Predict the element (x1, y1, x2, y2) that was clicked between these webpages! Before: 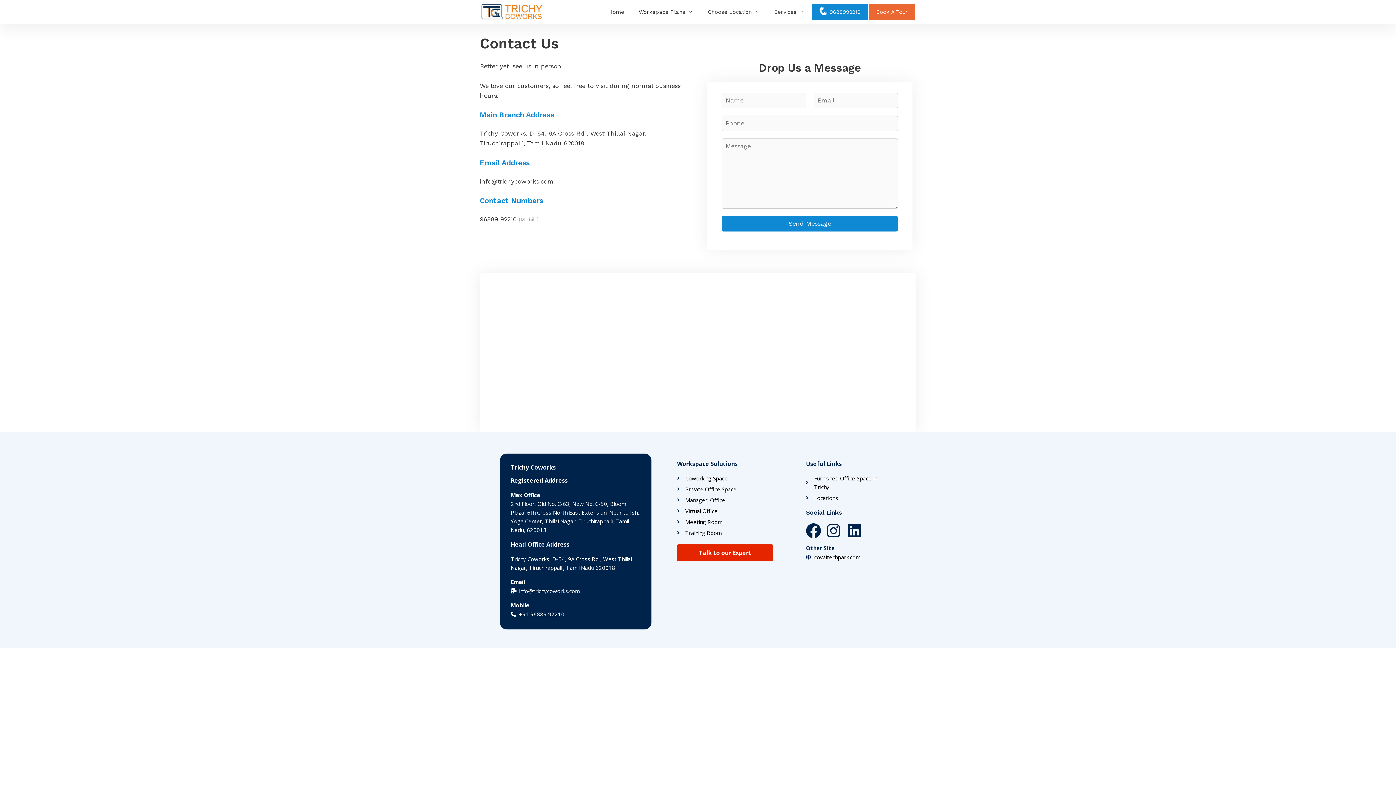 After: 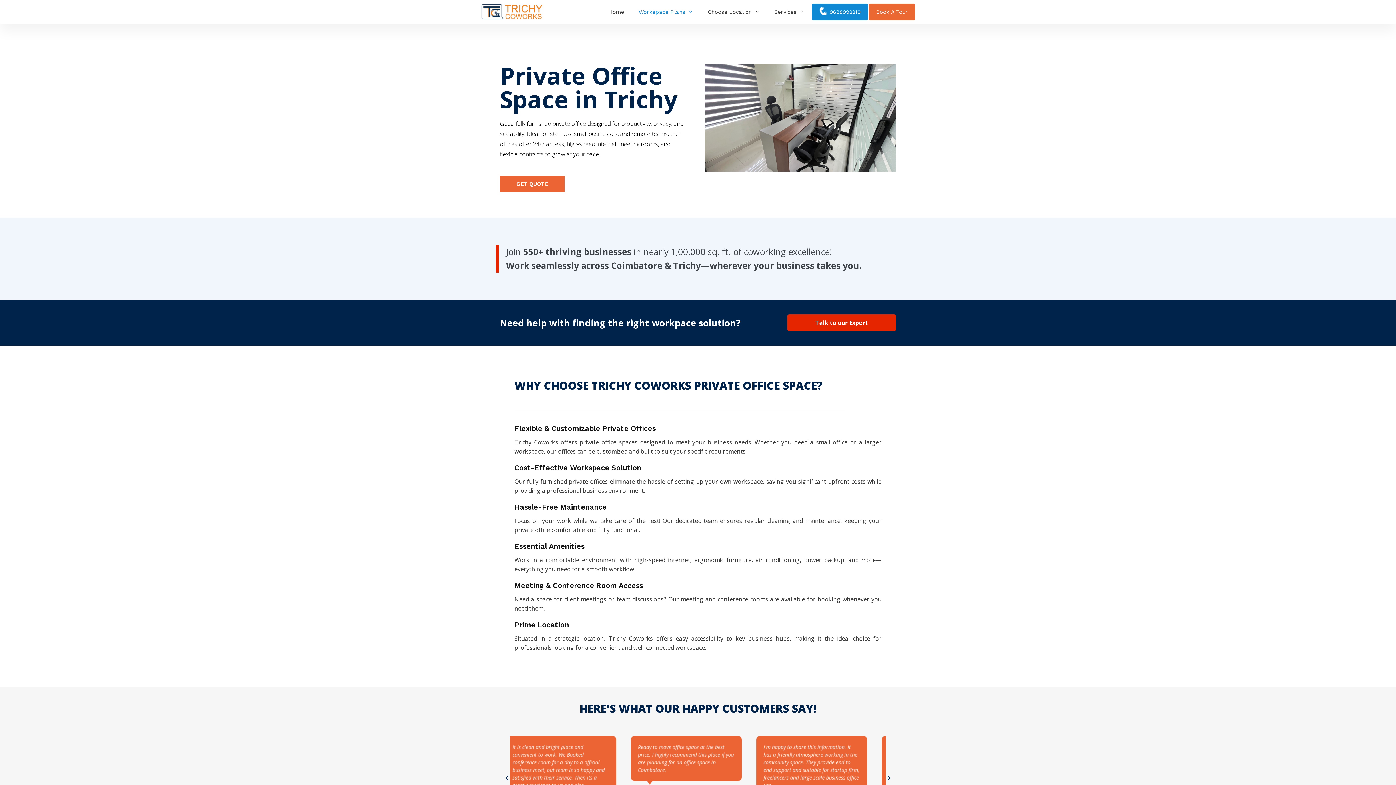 Action: bbox: (677, 485, 773, 493) label: Private Office Space